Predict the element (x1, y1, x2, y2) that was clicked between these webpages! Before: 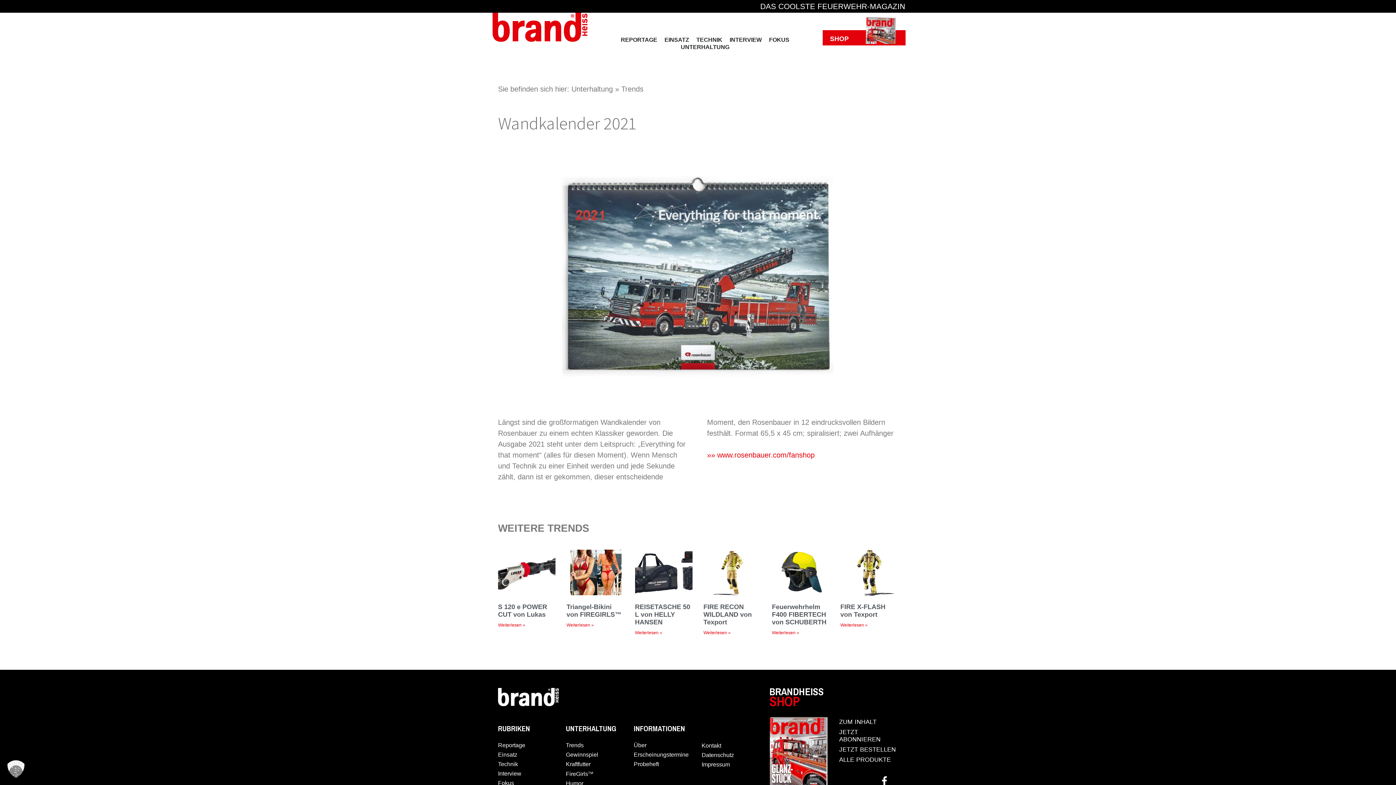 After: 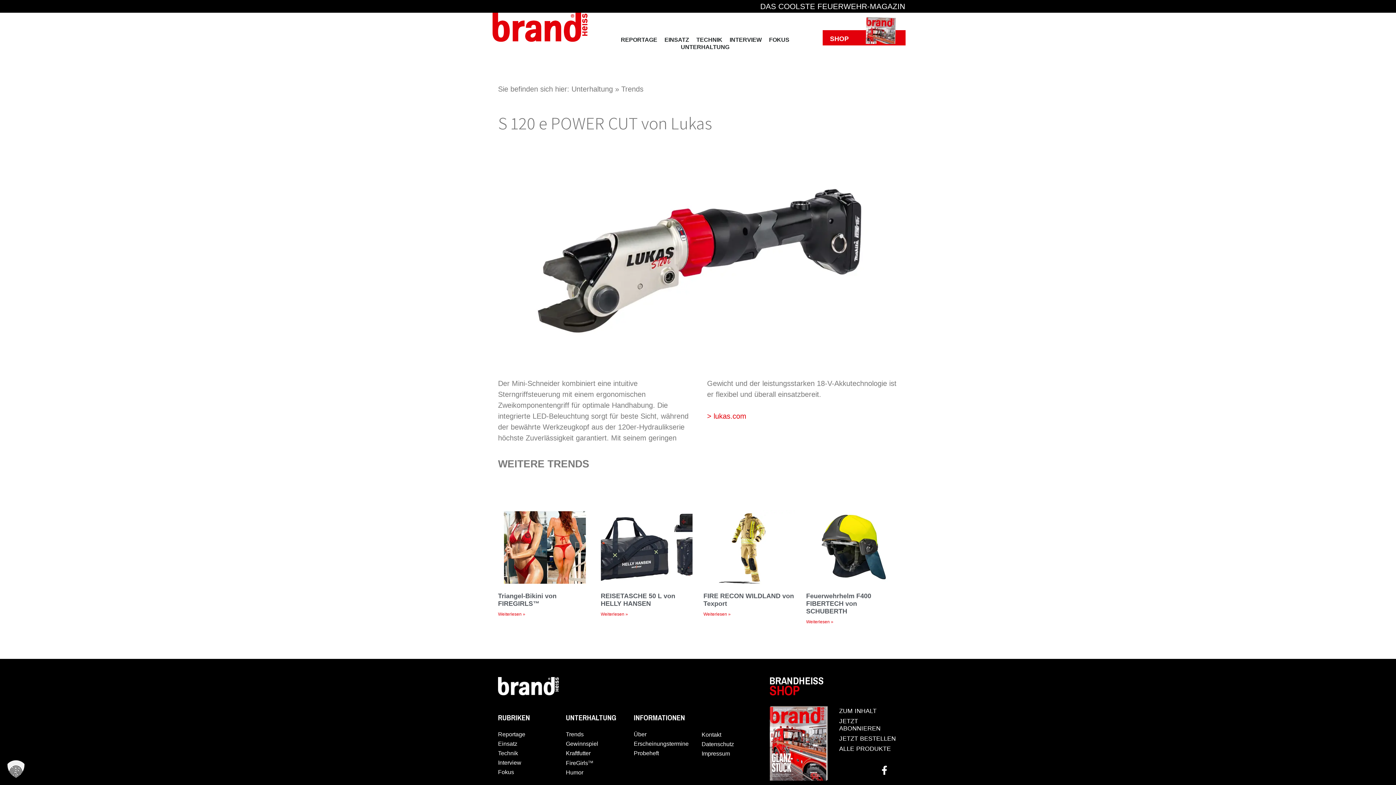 Action: bbox: (498, 622, 525, 627) label: Read more about S 120 e POWER CUT von Lukas